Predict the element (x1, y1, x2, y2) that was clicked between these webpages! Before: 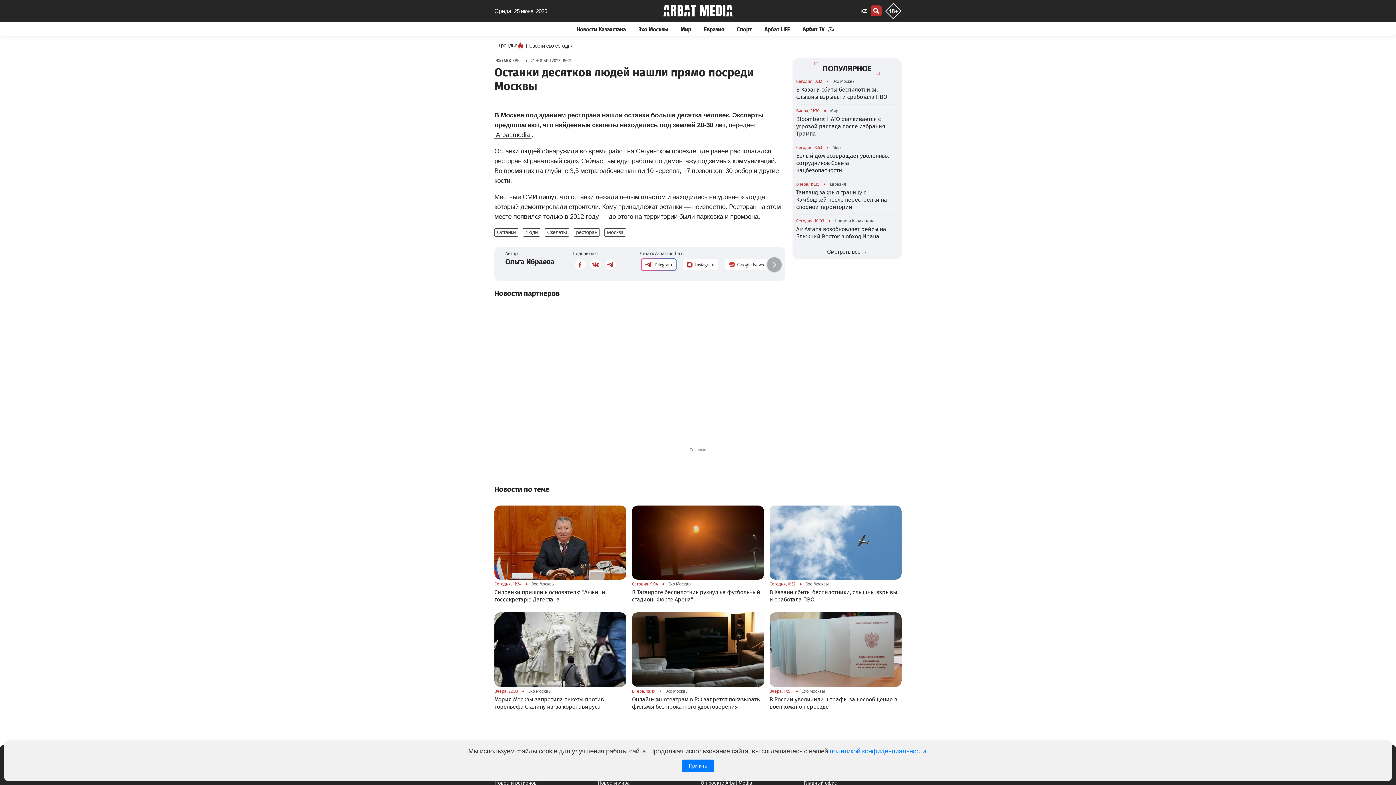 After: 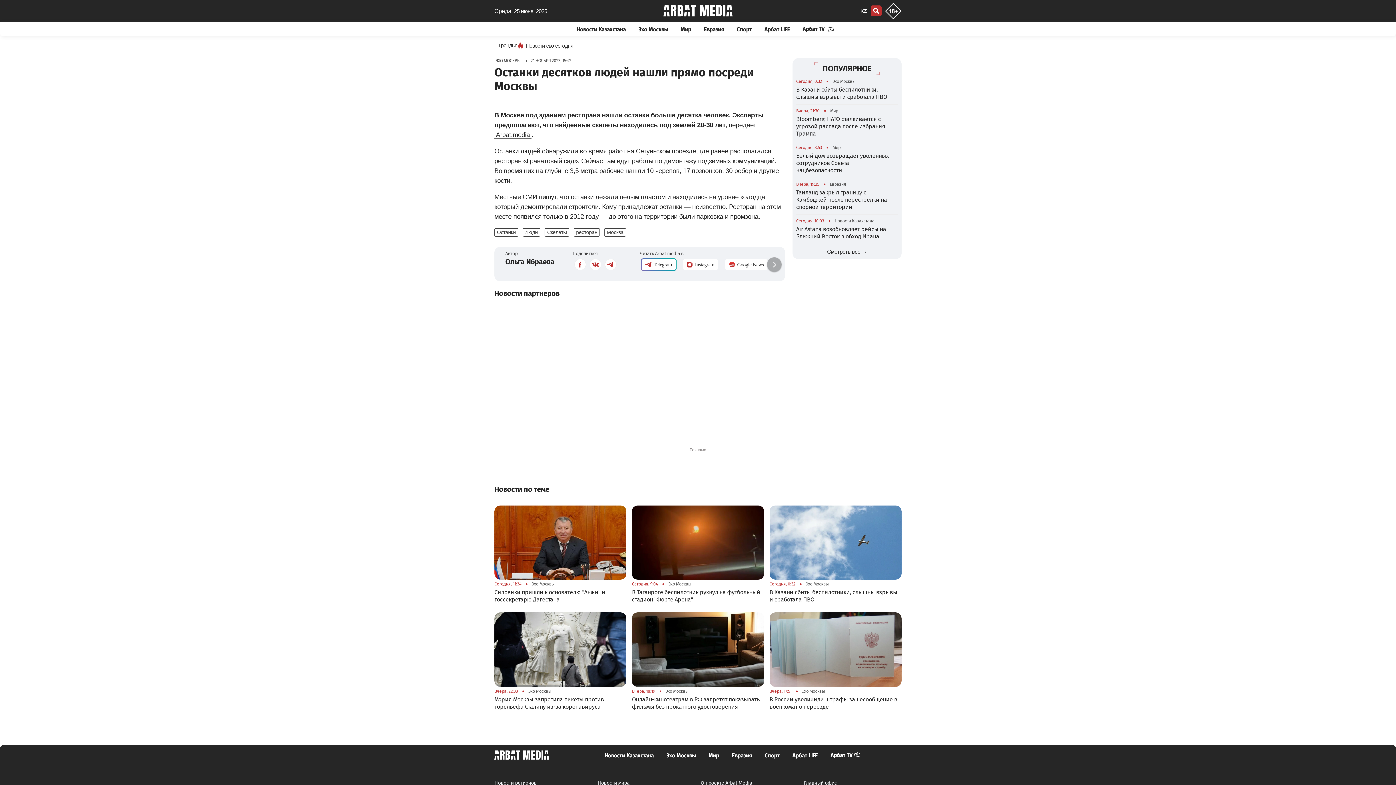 Action: label: Принять bbox: (681, 760, 714, 772)